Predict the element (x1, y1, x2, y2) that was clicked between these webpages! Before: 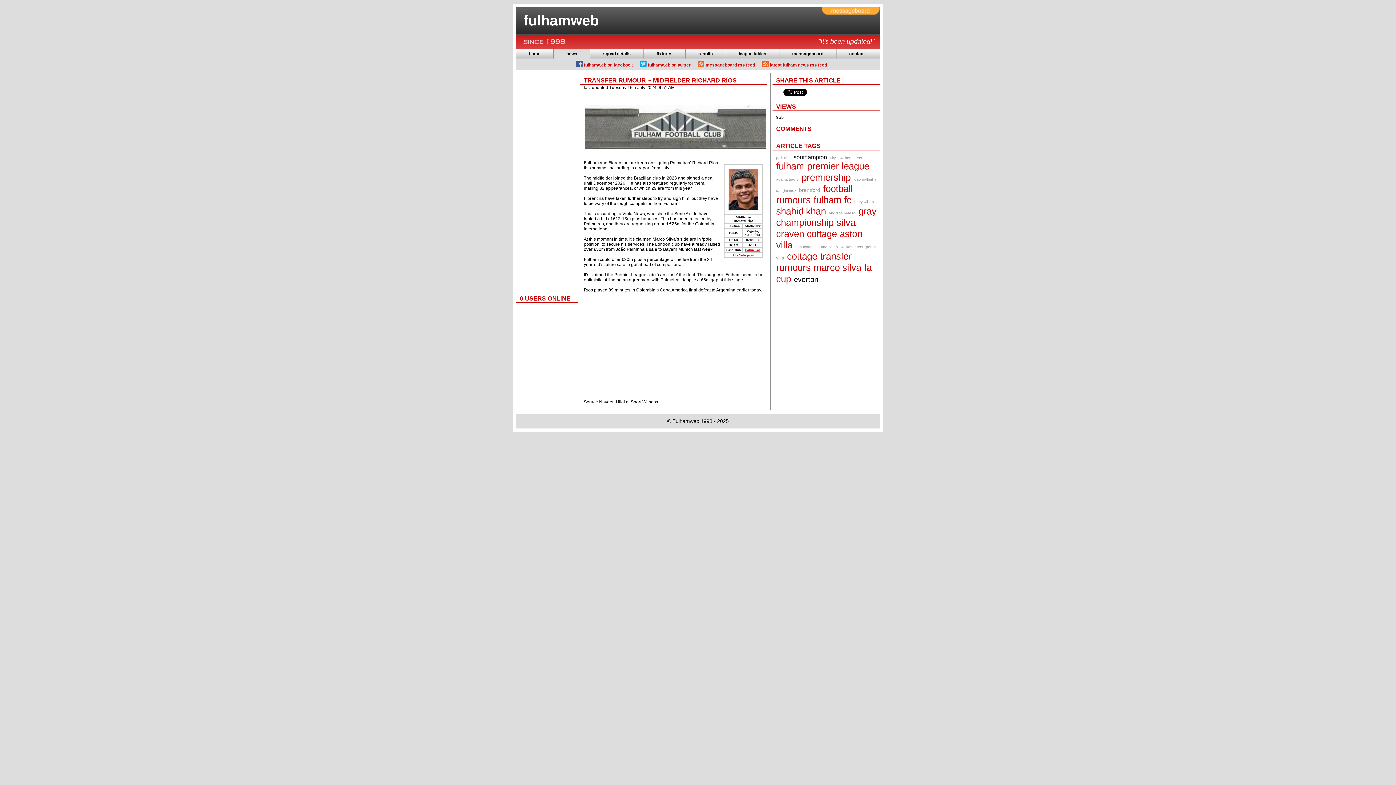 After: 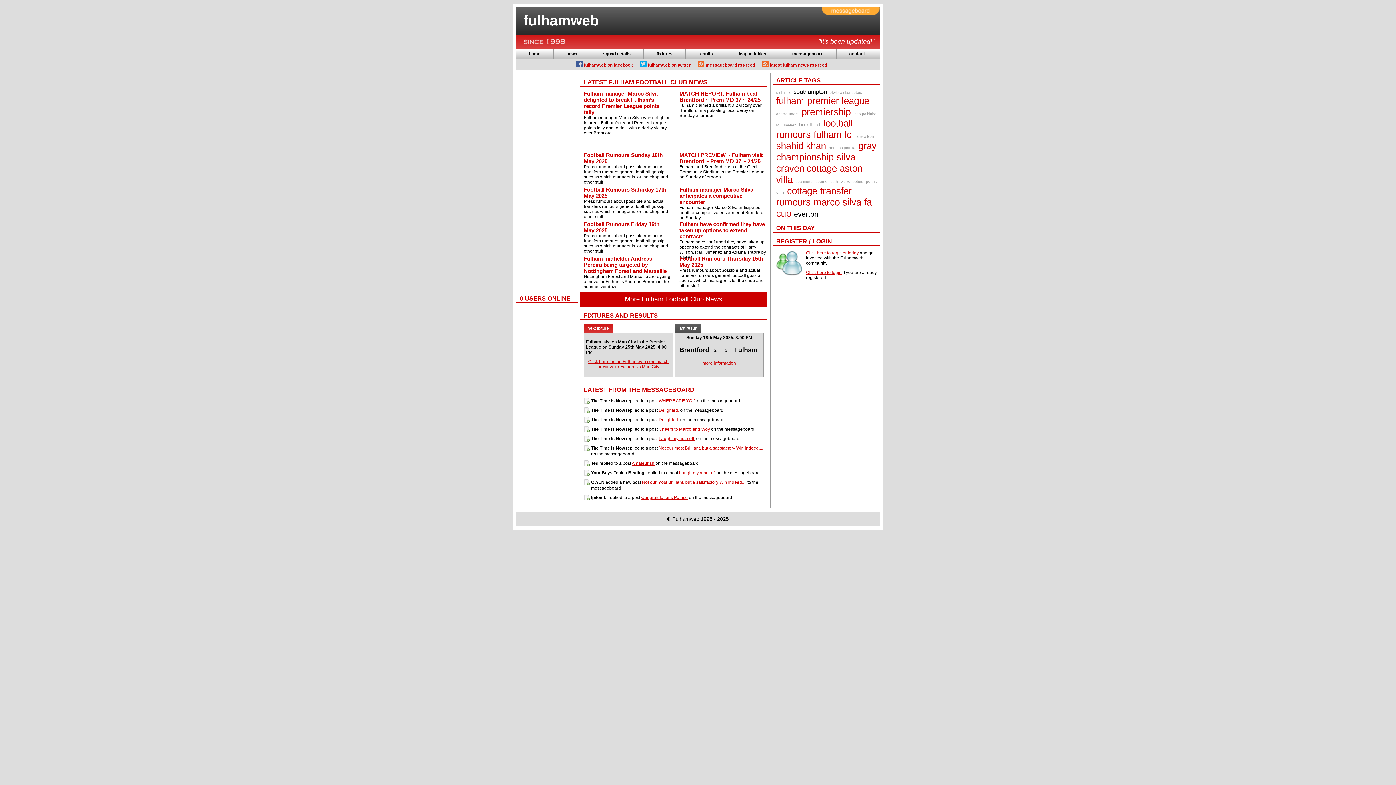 Action: bbox: (523, 12, 598, 28) label: fulhamweb